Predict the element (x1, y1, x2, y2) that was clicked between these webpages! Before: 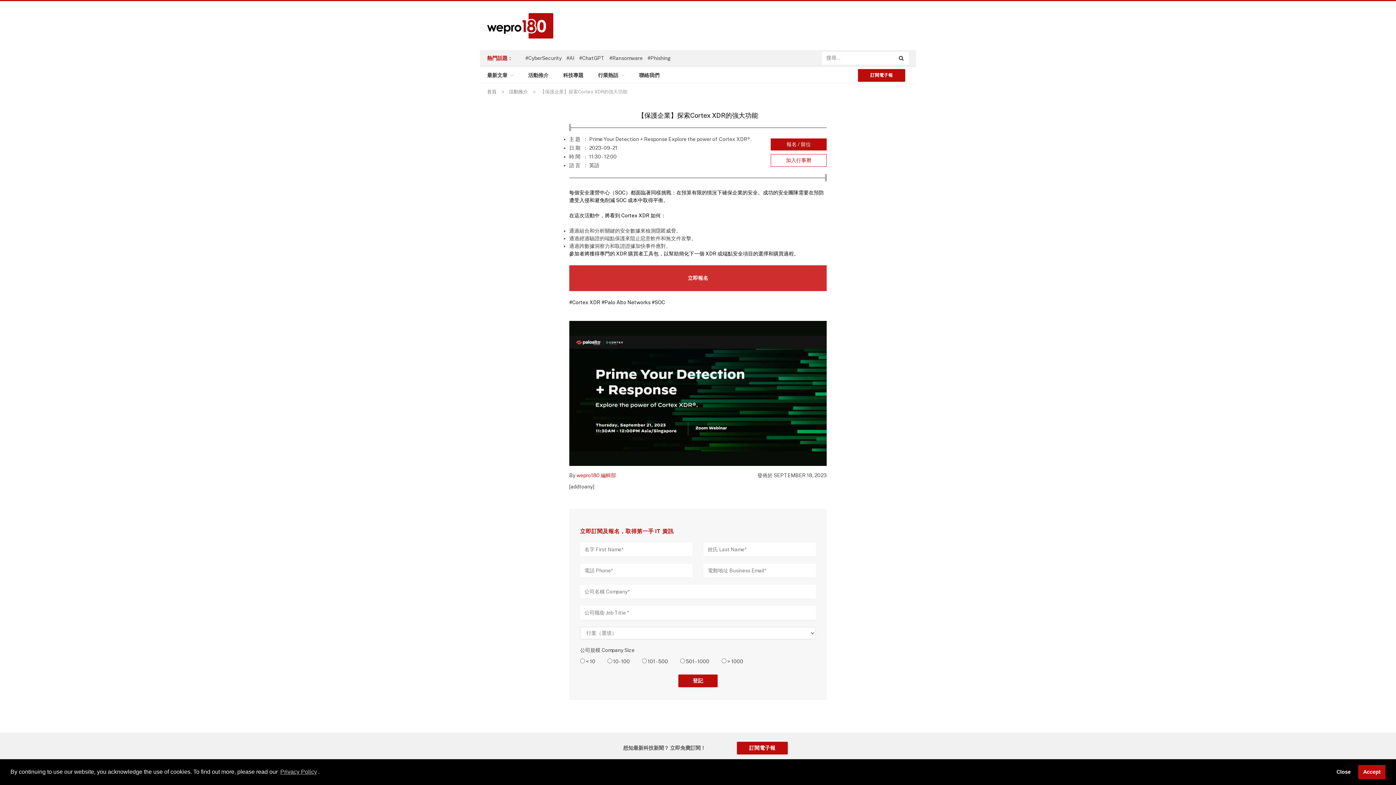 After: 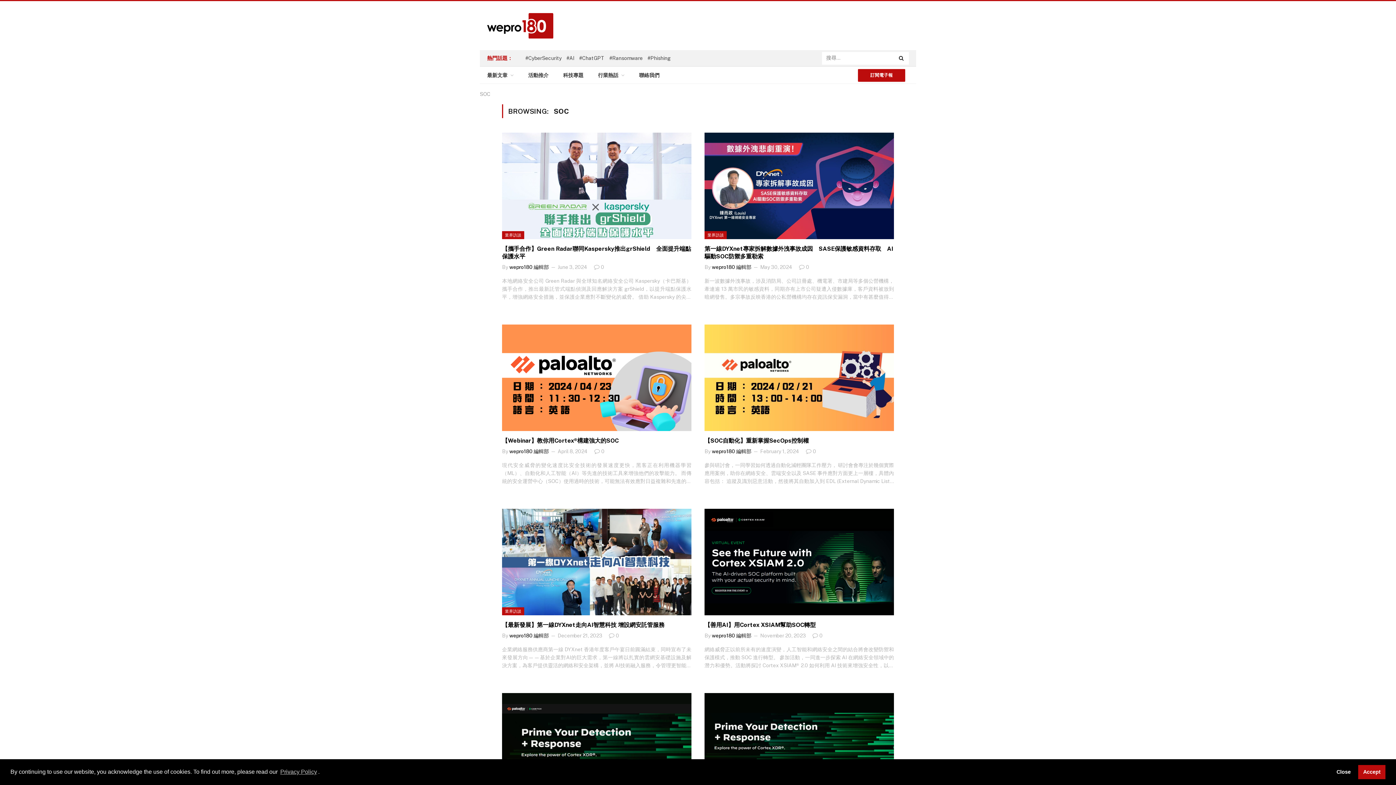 Action: label: #SOC bbox: (651, 299, 665, 305)